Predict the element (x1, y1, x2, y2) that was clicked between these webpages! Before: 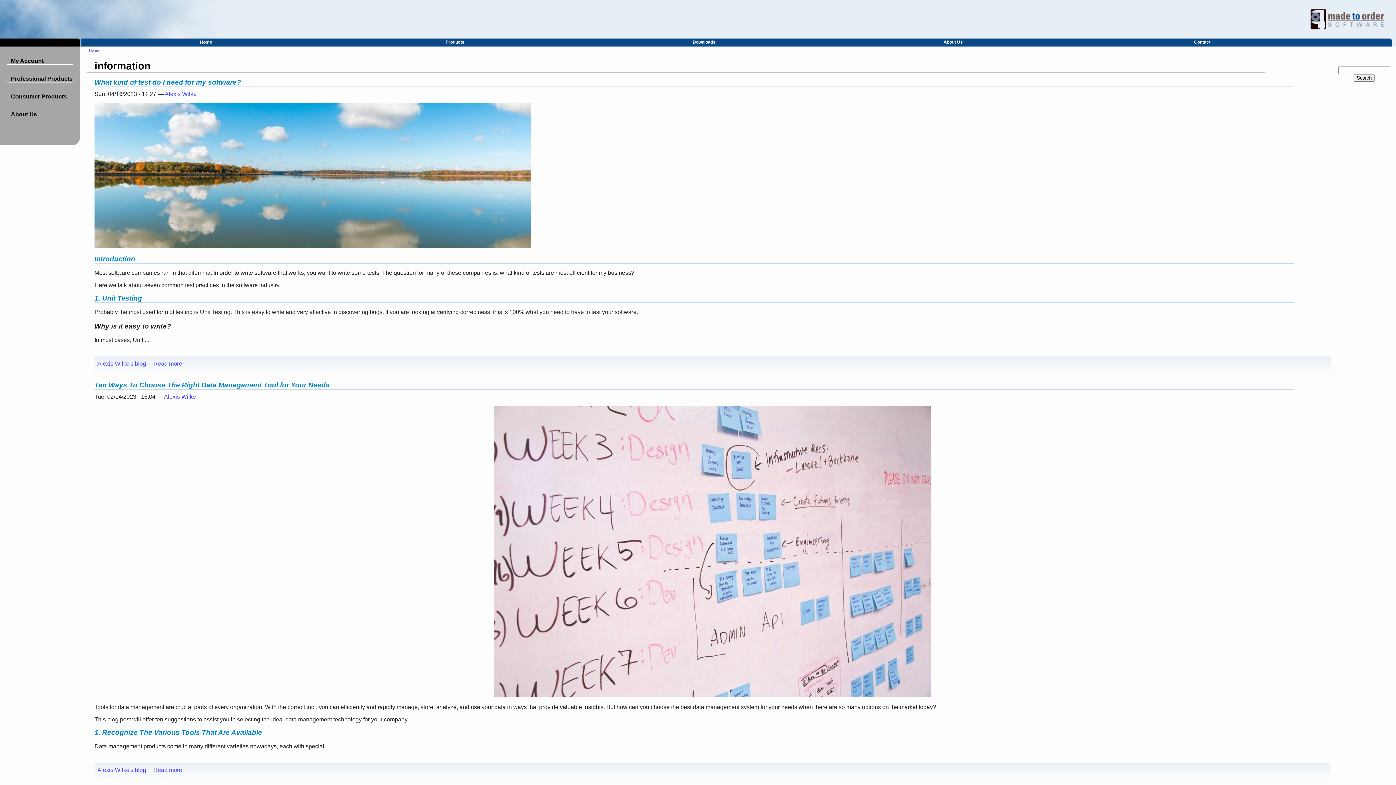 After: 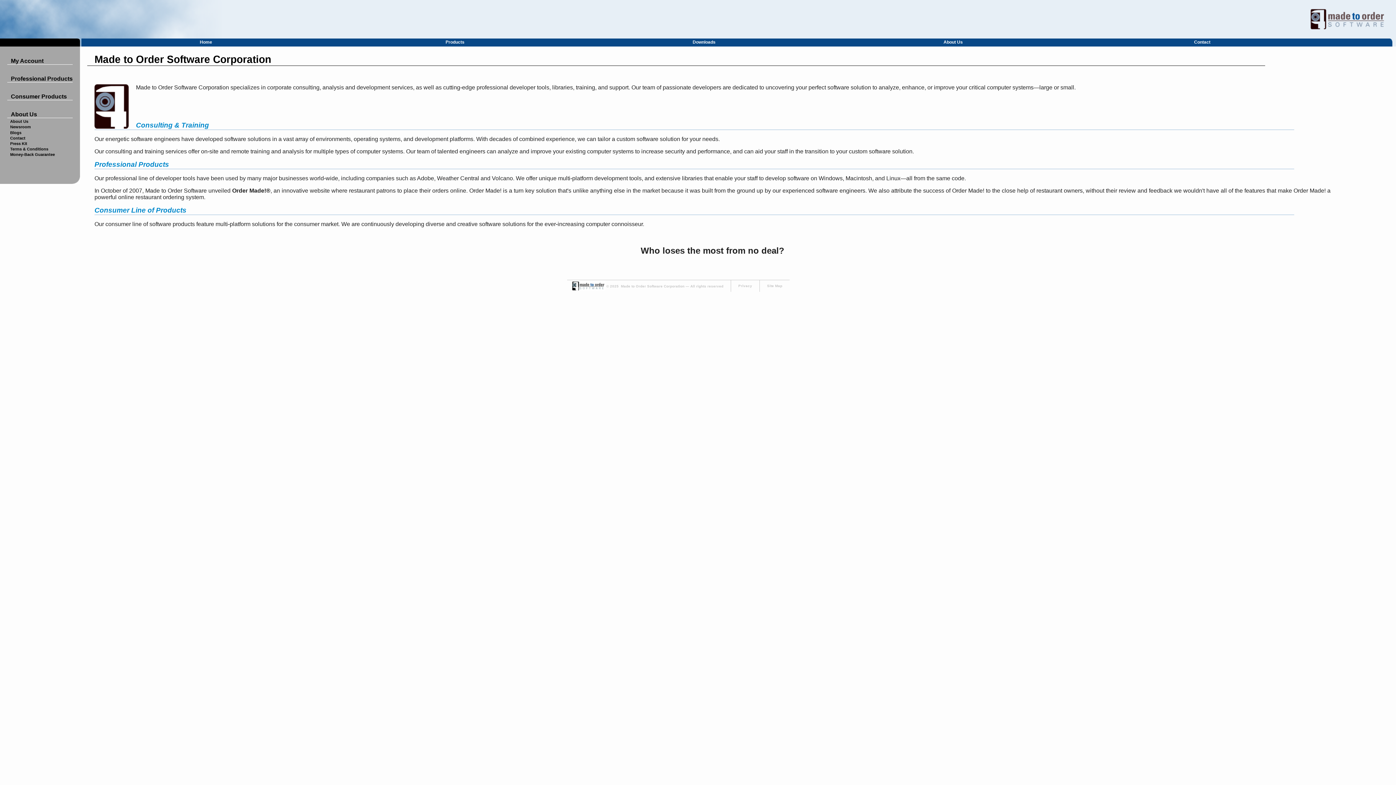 Action: bbox: (0, 0, 1396, 38)